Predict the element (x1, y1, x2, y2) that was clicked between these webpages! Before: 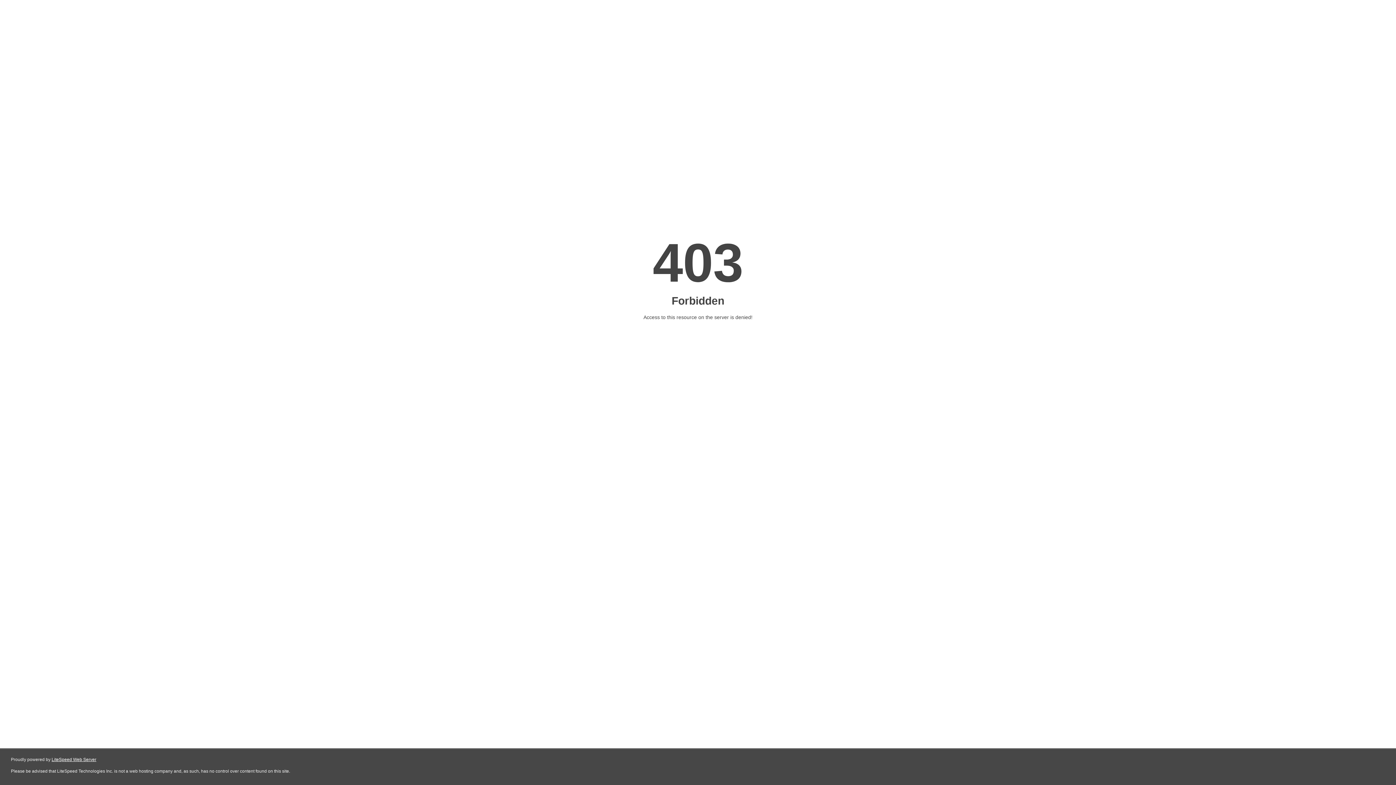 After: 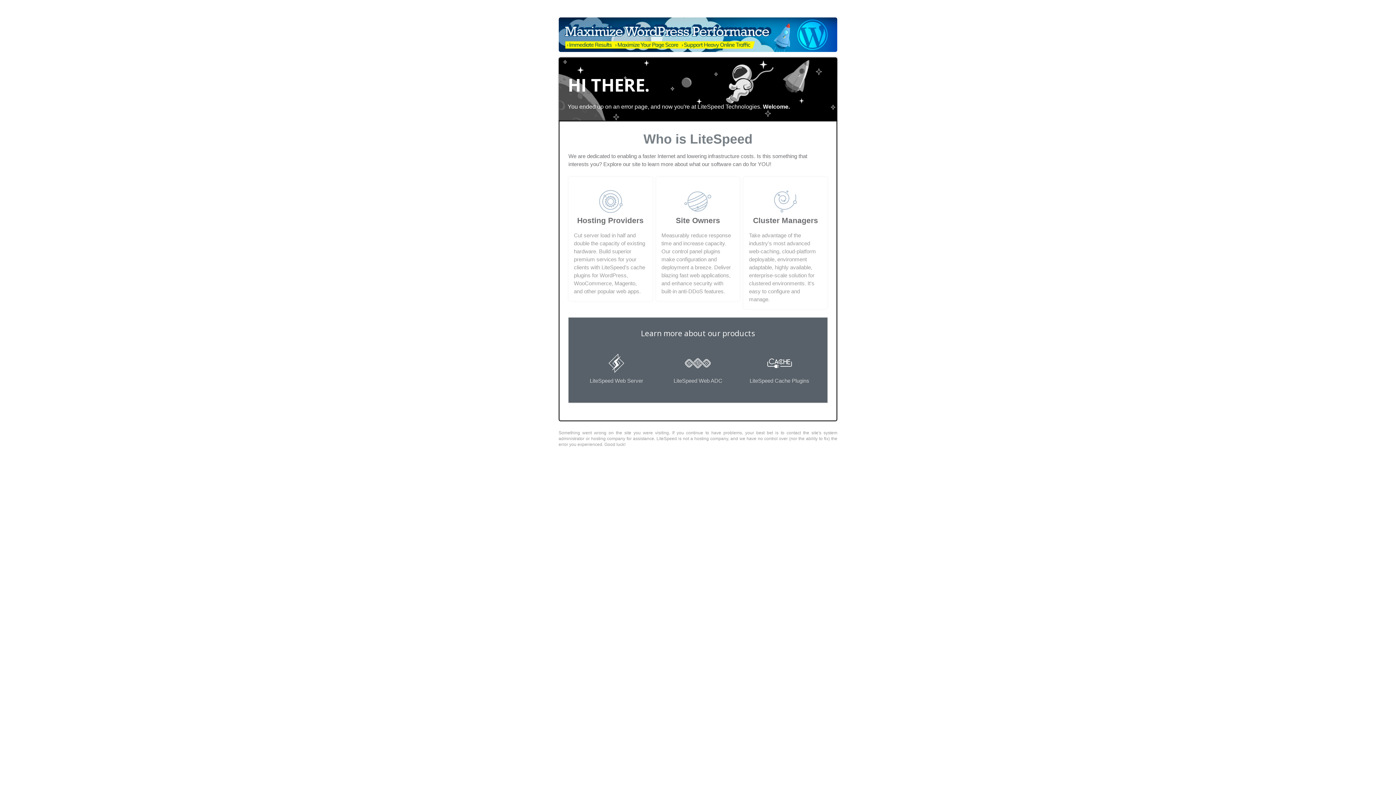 Action: bbox: (51, 757, 96, 762) label: LiteSpeed Web Server